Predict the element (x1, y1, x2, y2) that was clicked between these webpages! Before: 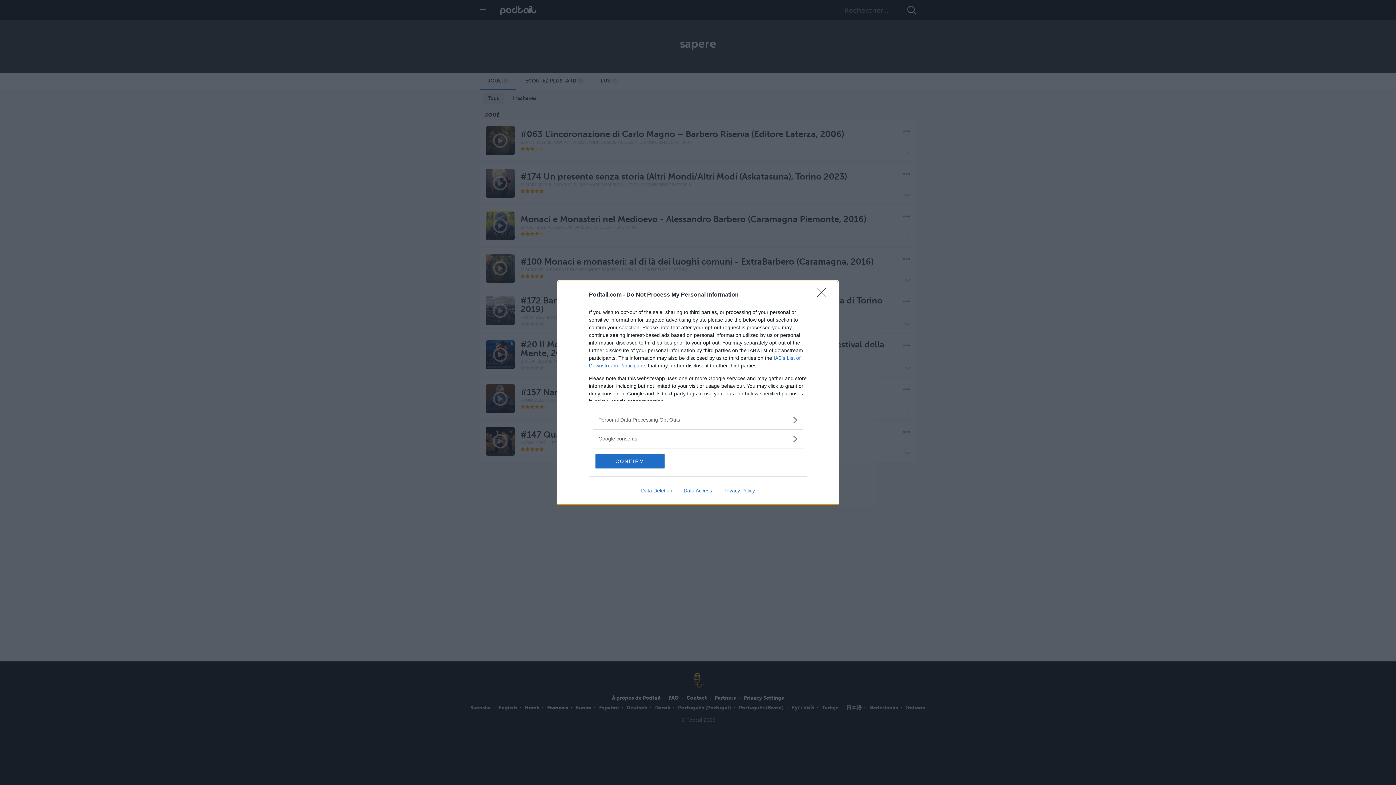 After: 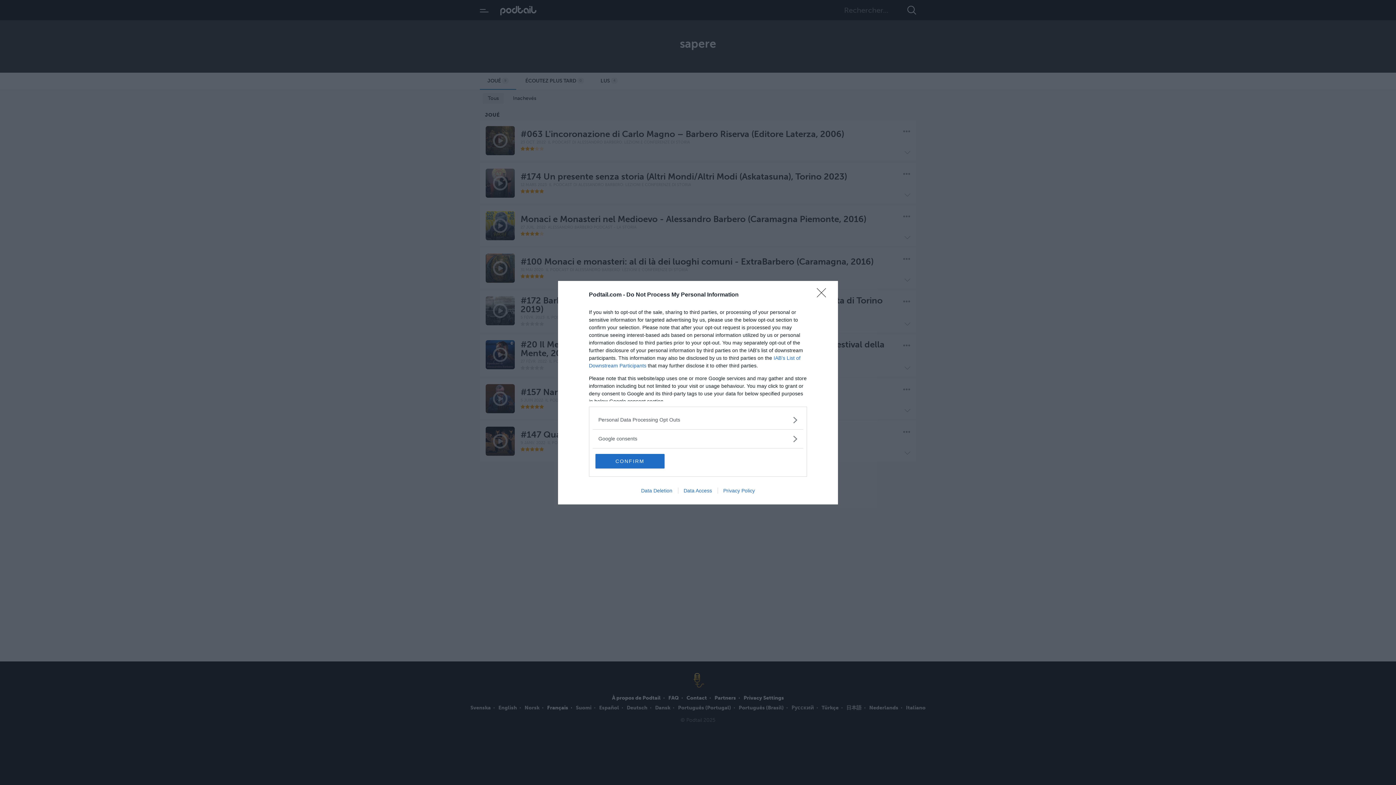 Action: label: Privacy Policy bbox: (717, 487, 760, 493)